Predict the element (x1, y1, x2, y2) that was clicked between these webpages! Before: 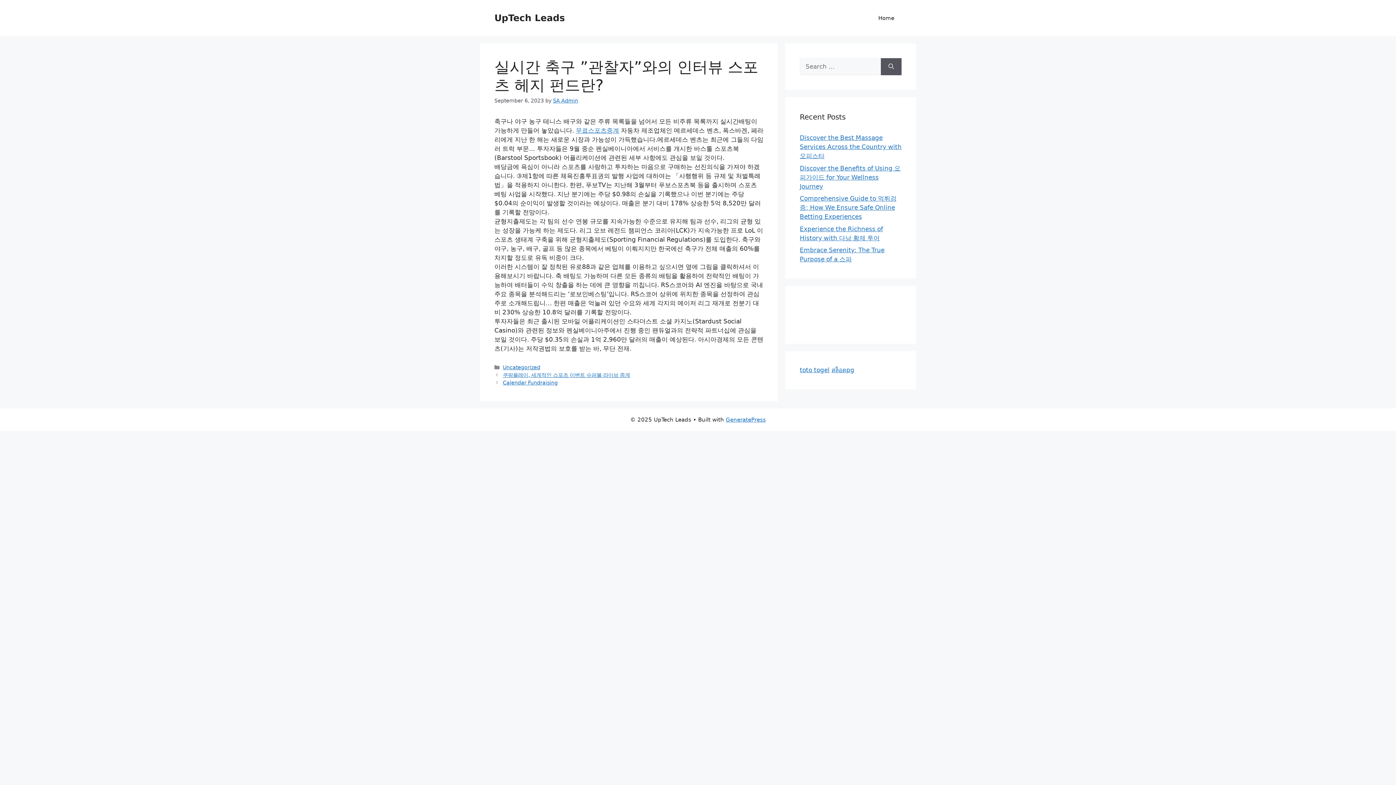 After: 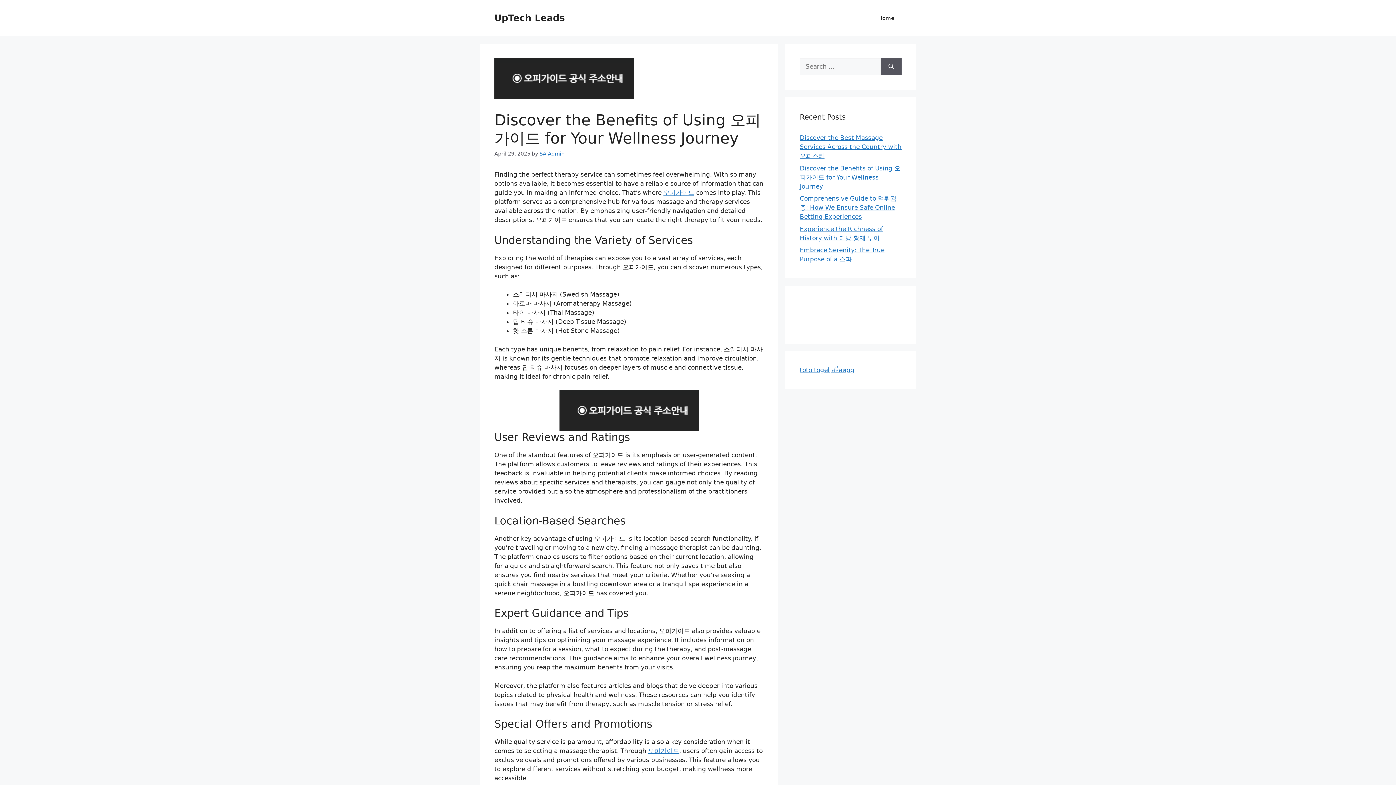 Action: bbox: (800, 164, 900, 190) label: Discover the Benefits of Using 오피가이드 for Your Wellness Journey